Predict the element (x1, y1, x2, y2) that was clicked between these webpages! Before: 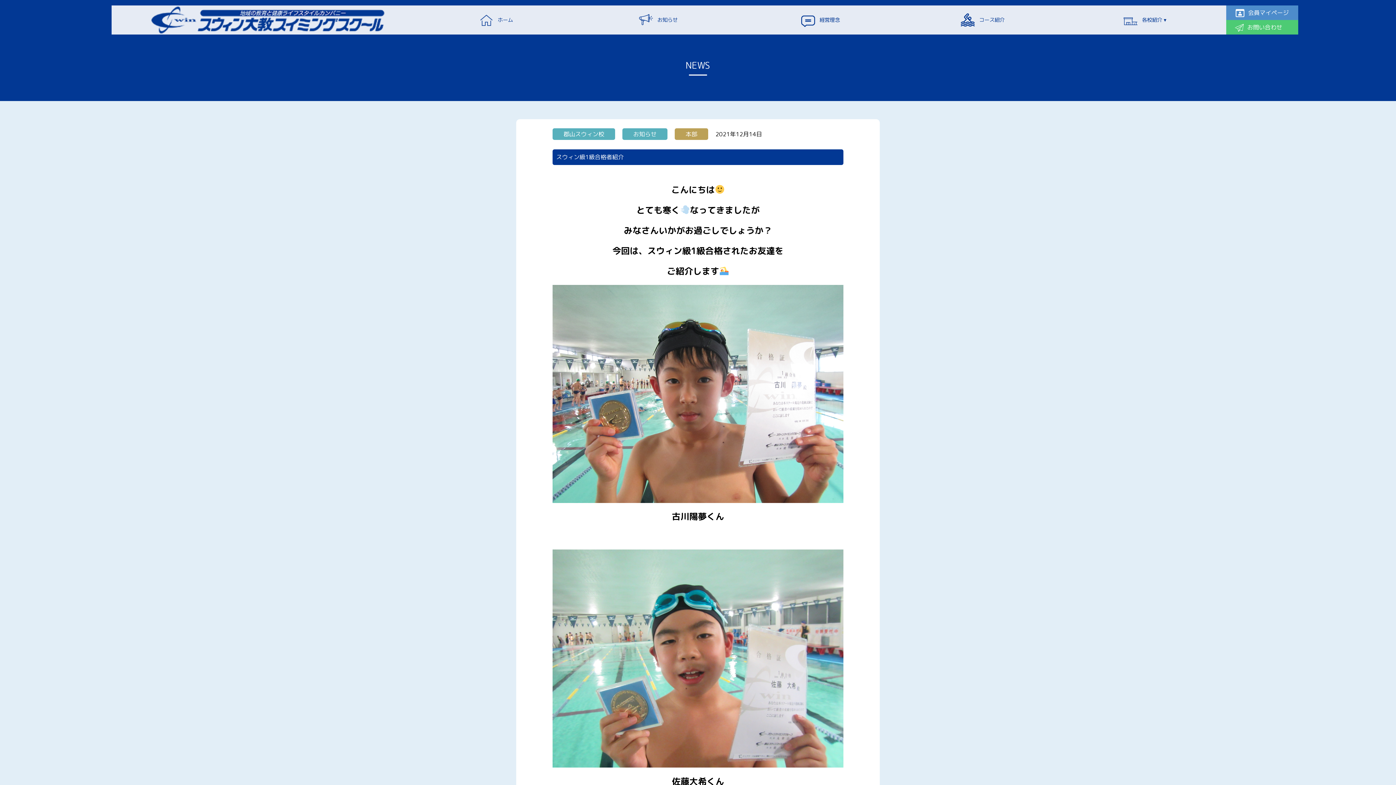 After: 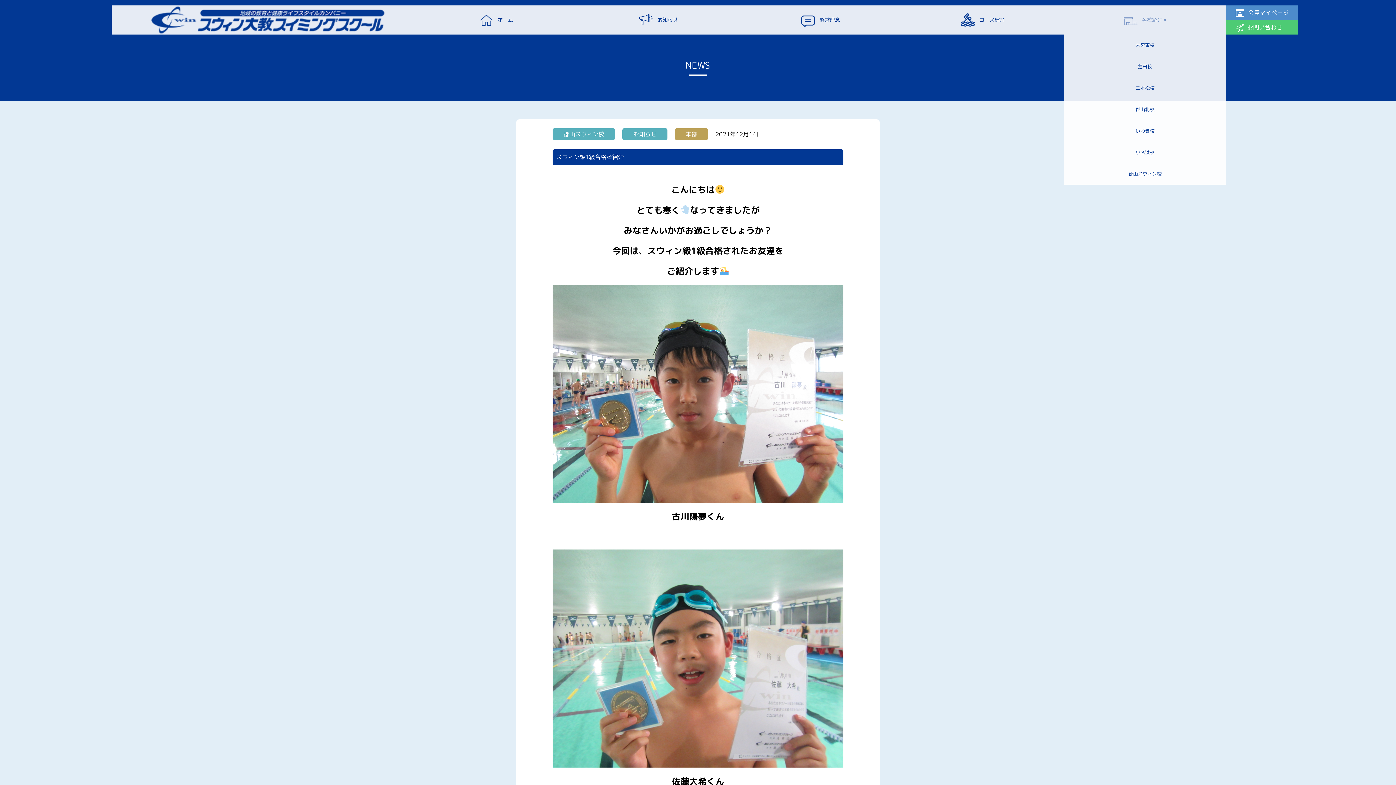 Action: bbox: (1124, 16, 1166, 23) label: 各校紹介 ▾